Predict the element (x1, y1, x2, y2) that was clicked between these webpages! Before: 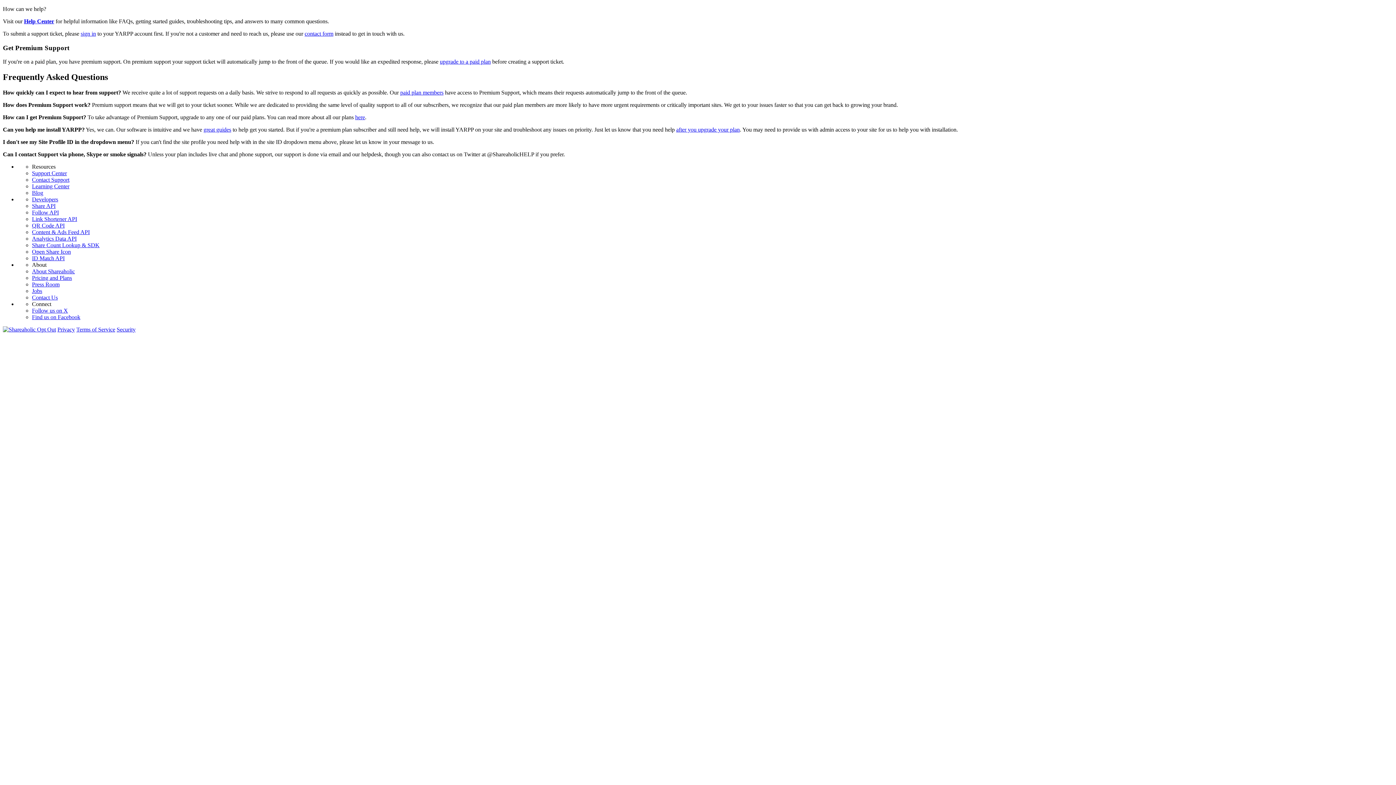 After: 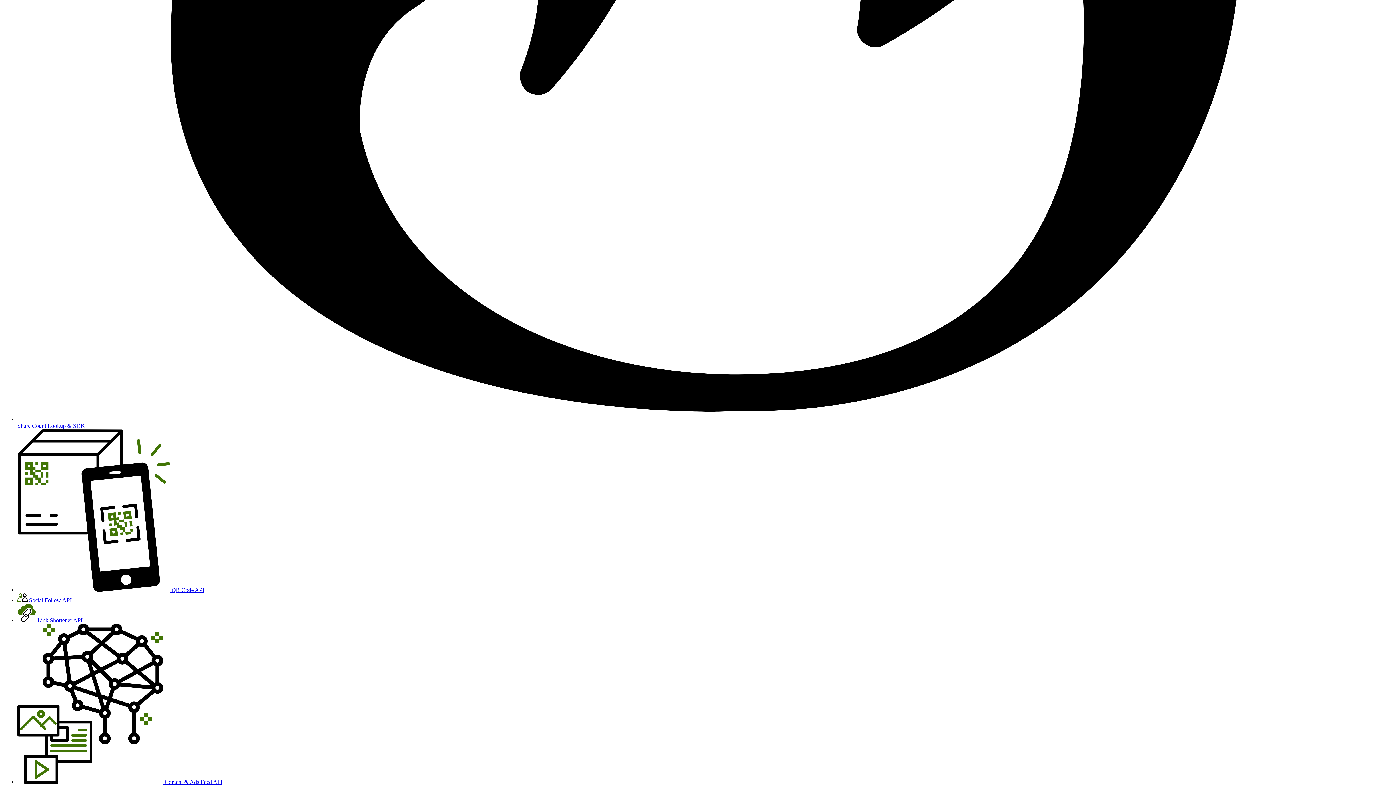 Action: bbox: (32, 229, 89, 235) label: Content & Ads Feed API